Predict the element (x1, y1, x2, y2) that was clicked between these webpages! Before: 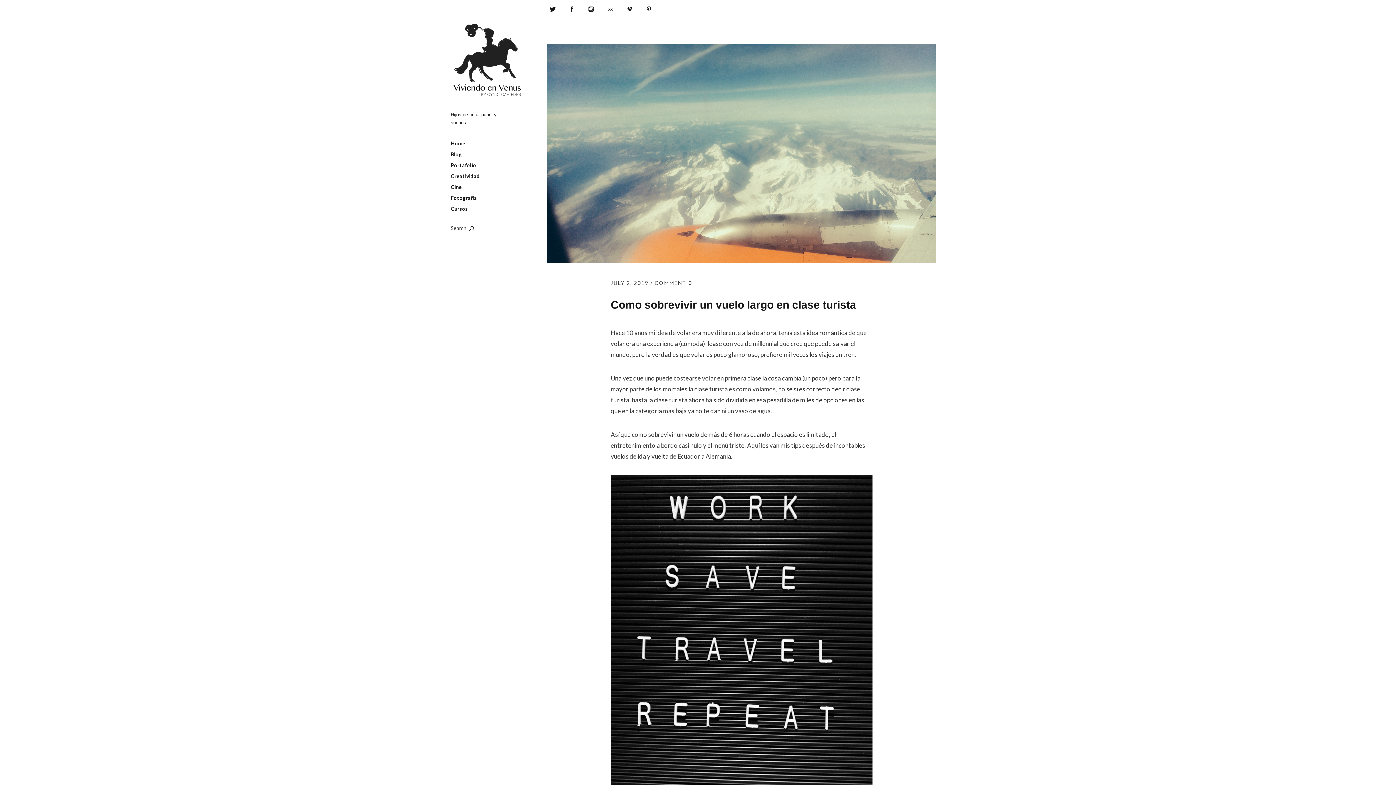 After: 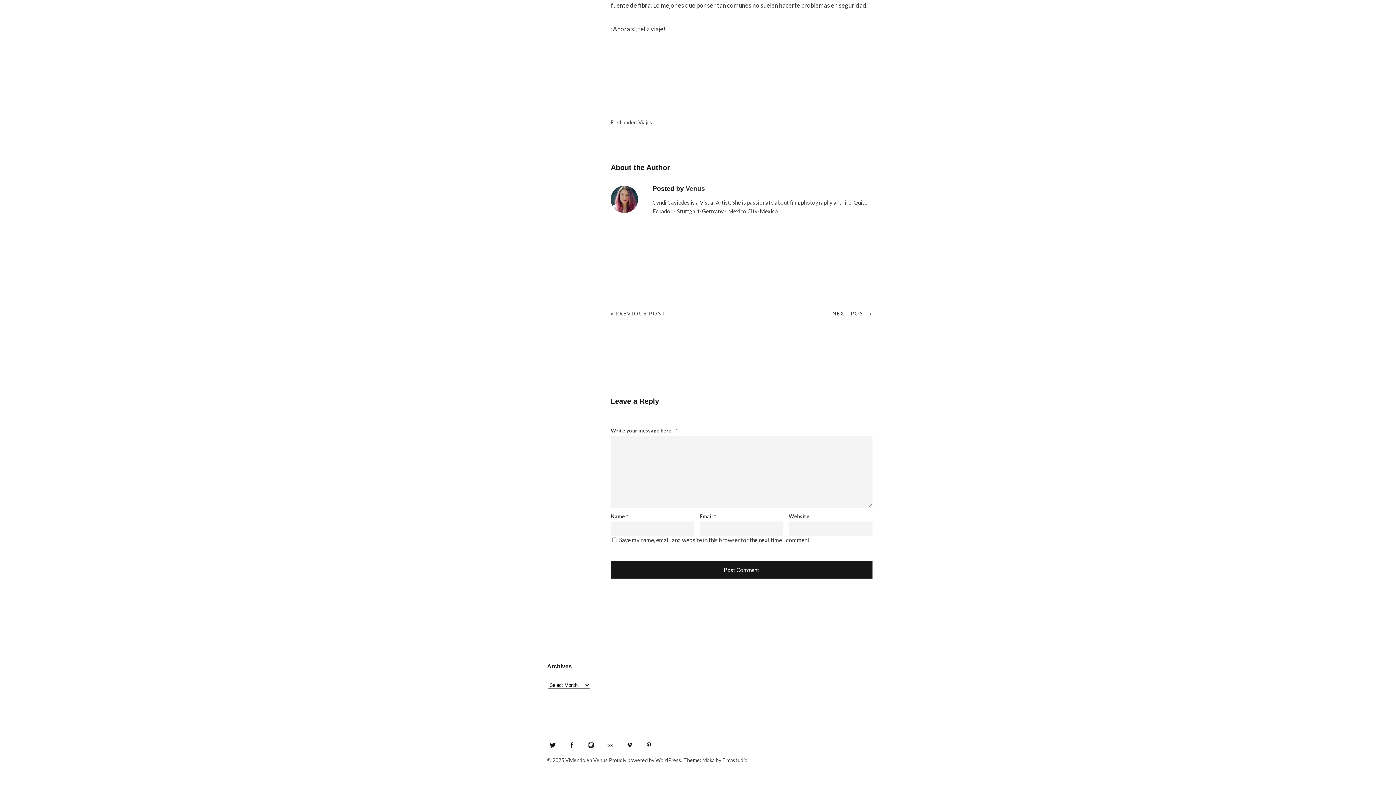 Action: bbox: (654, 280, 692, 286) label: COMMENT 0